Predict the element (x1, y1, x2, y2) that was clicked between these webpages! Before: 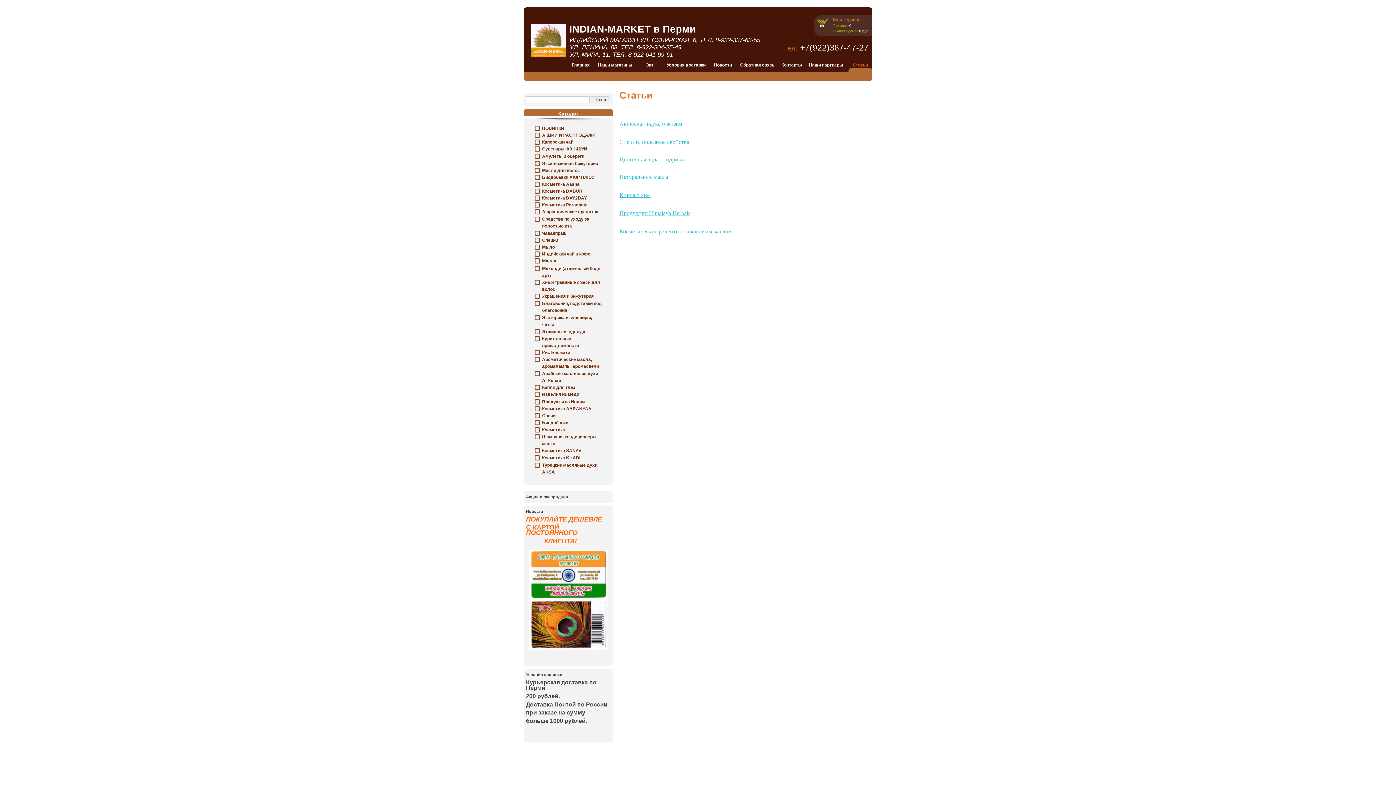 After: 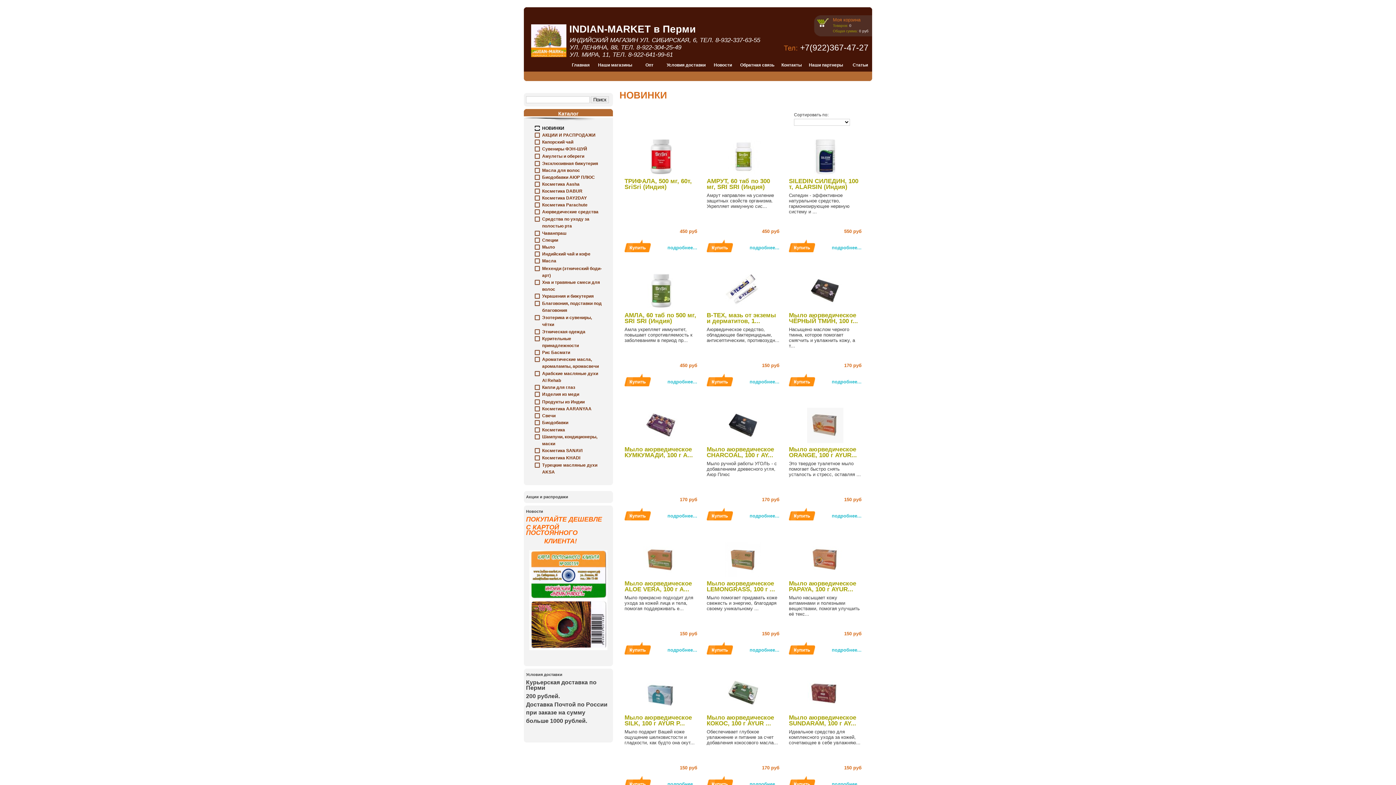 Action: label: НОВИНКИ bbox: (542, 125, 564, 130)